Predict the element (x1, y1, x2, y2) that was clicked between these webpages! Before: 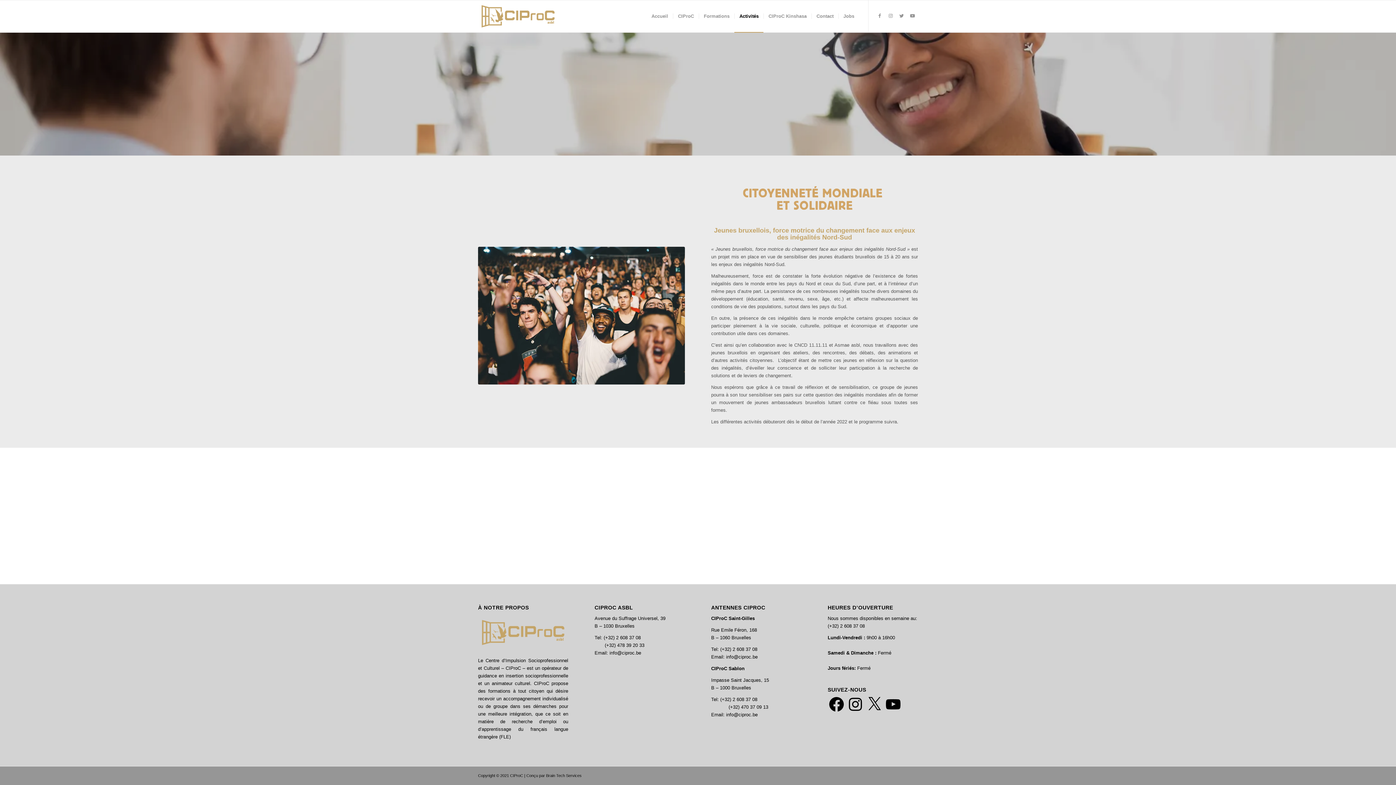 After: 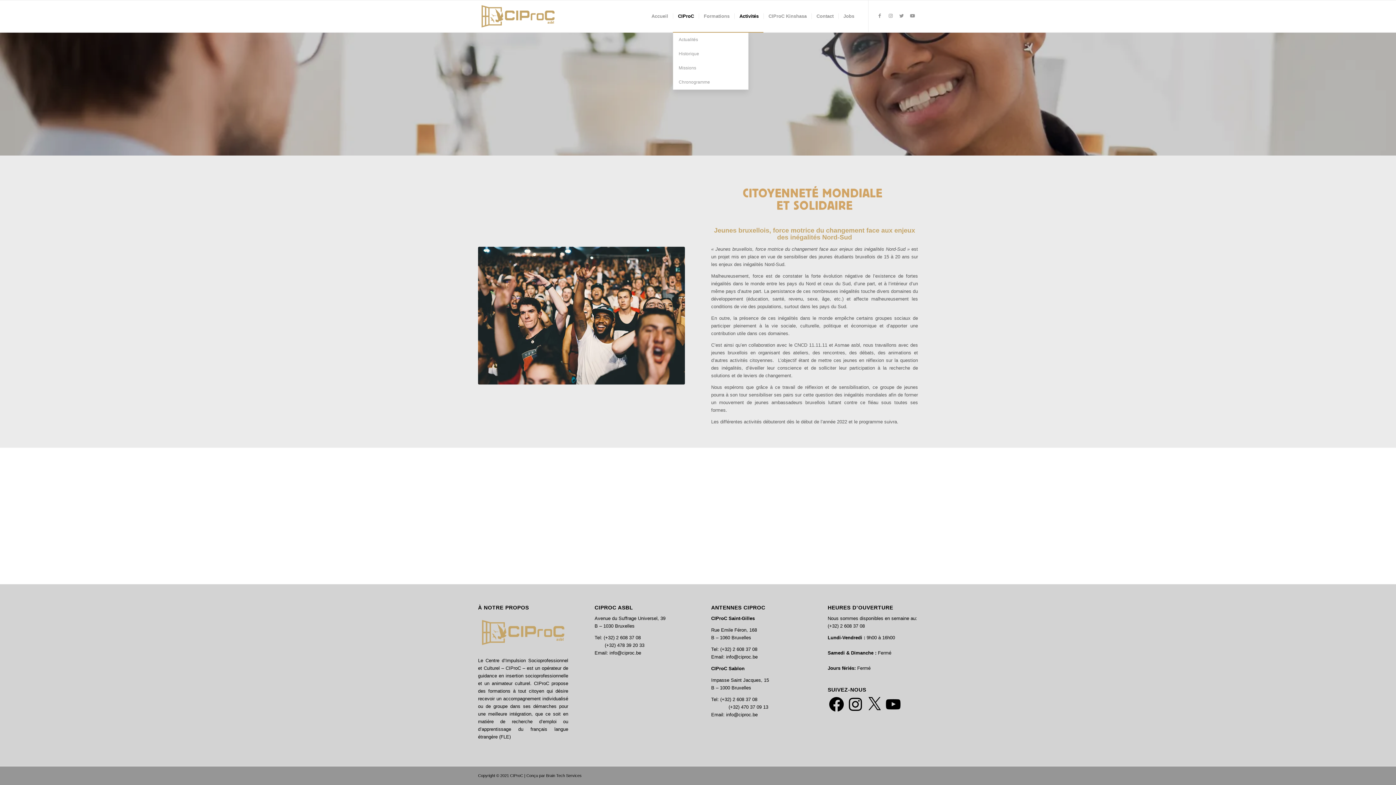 Action: bbox: (673, 0, 698, 32) label: CIProC